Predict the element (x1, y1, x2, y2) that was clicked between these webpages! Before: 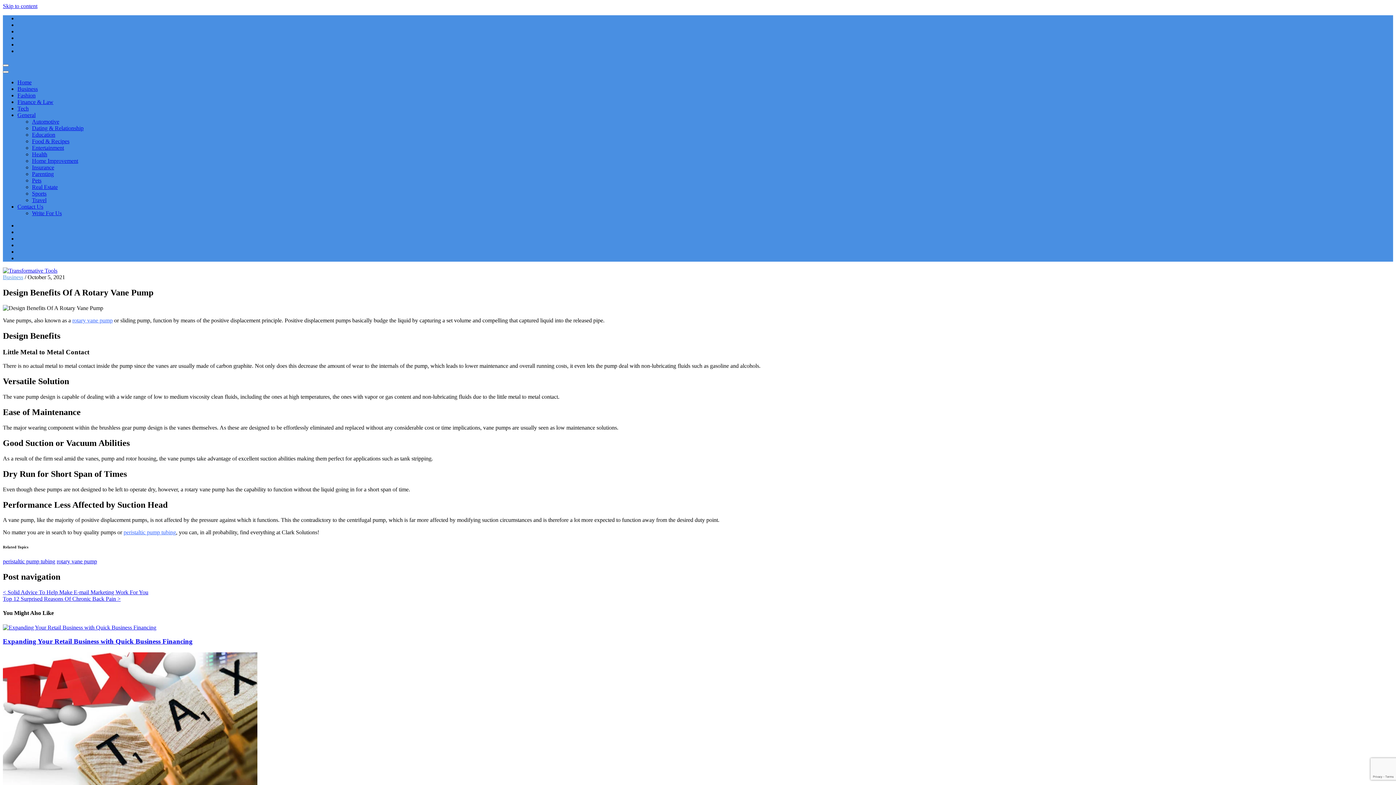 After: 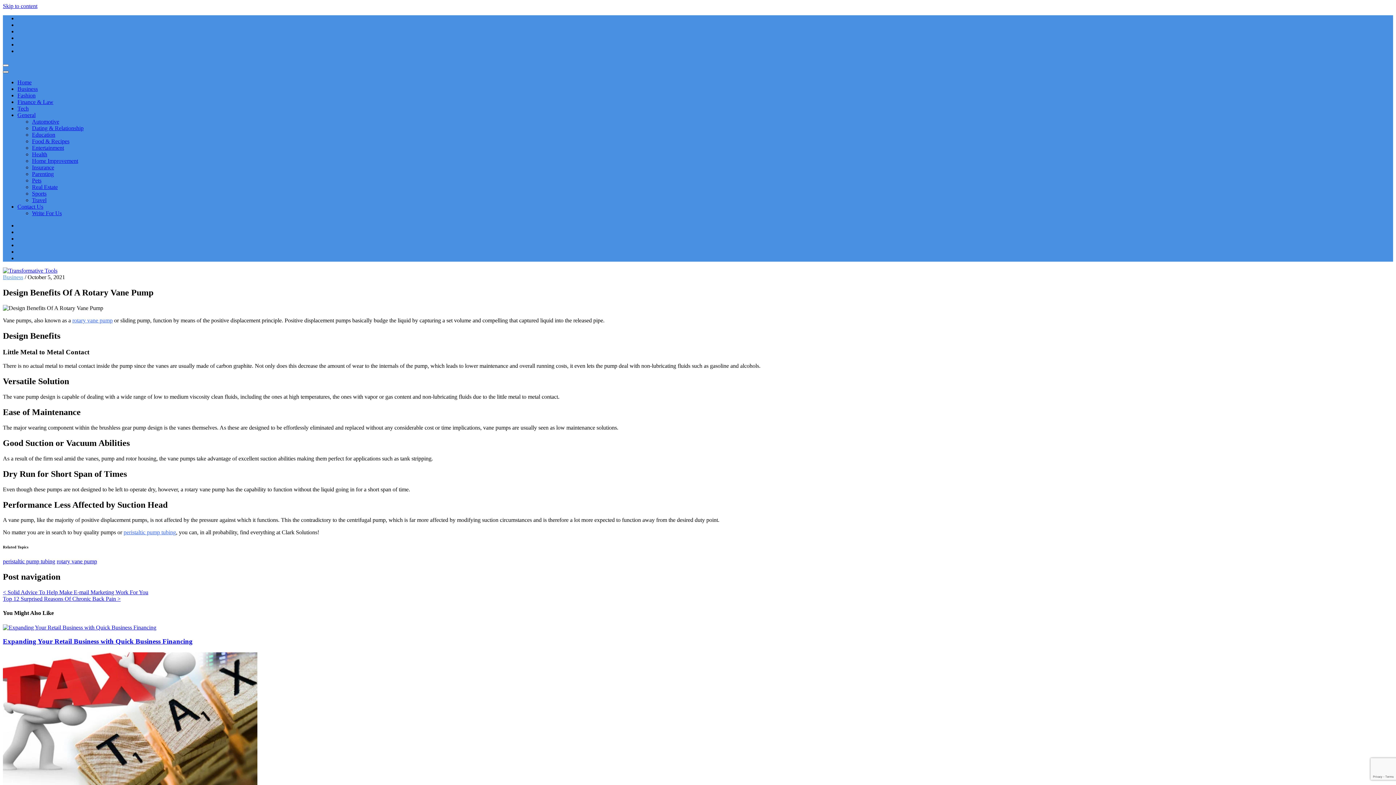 Action: bbox: (2, 70, 8, 73)